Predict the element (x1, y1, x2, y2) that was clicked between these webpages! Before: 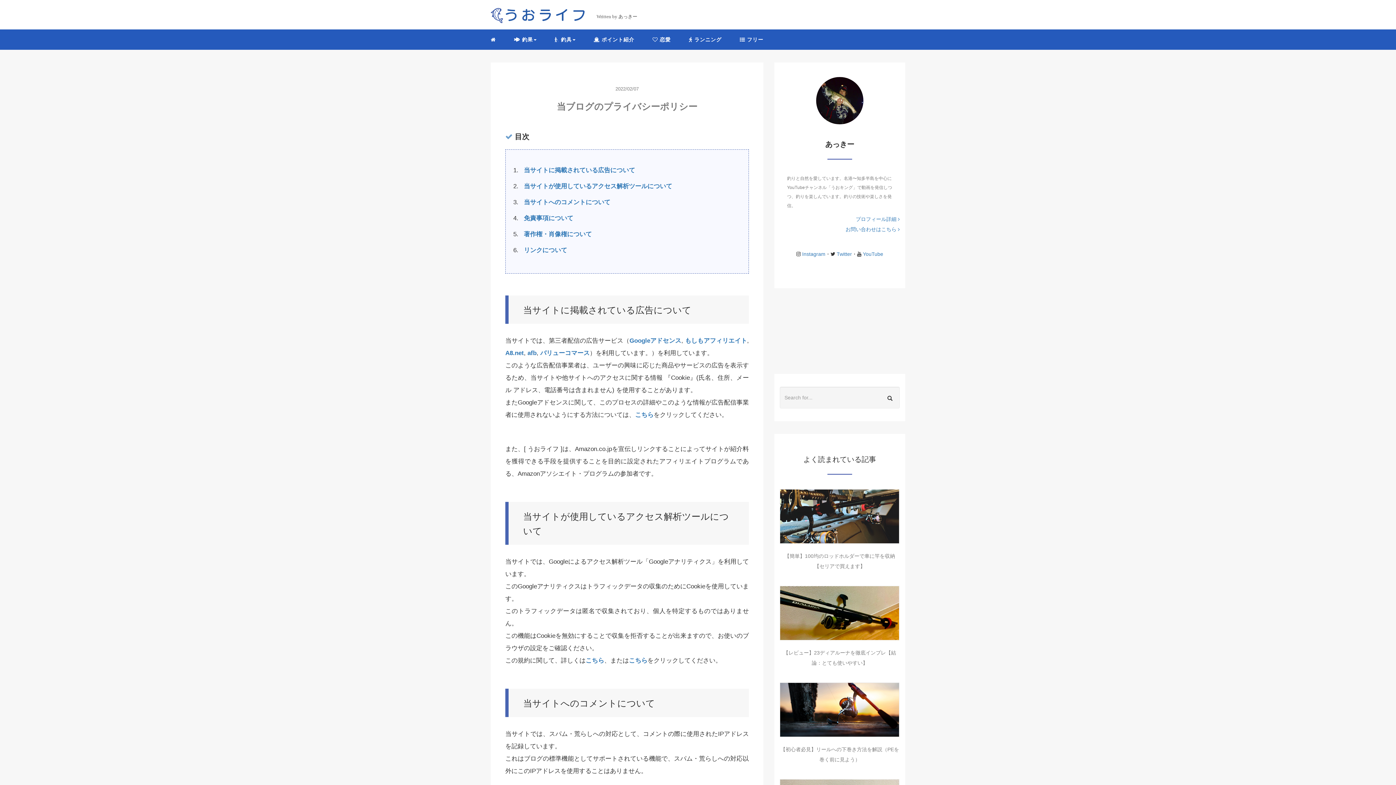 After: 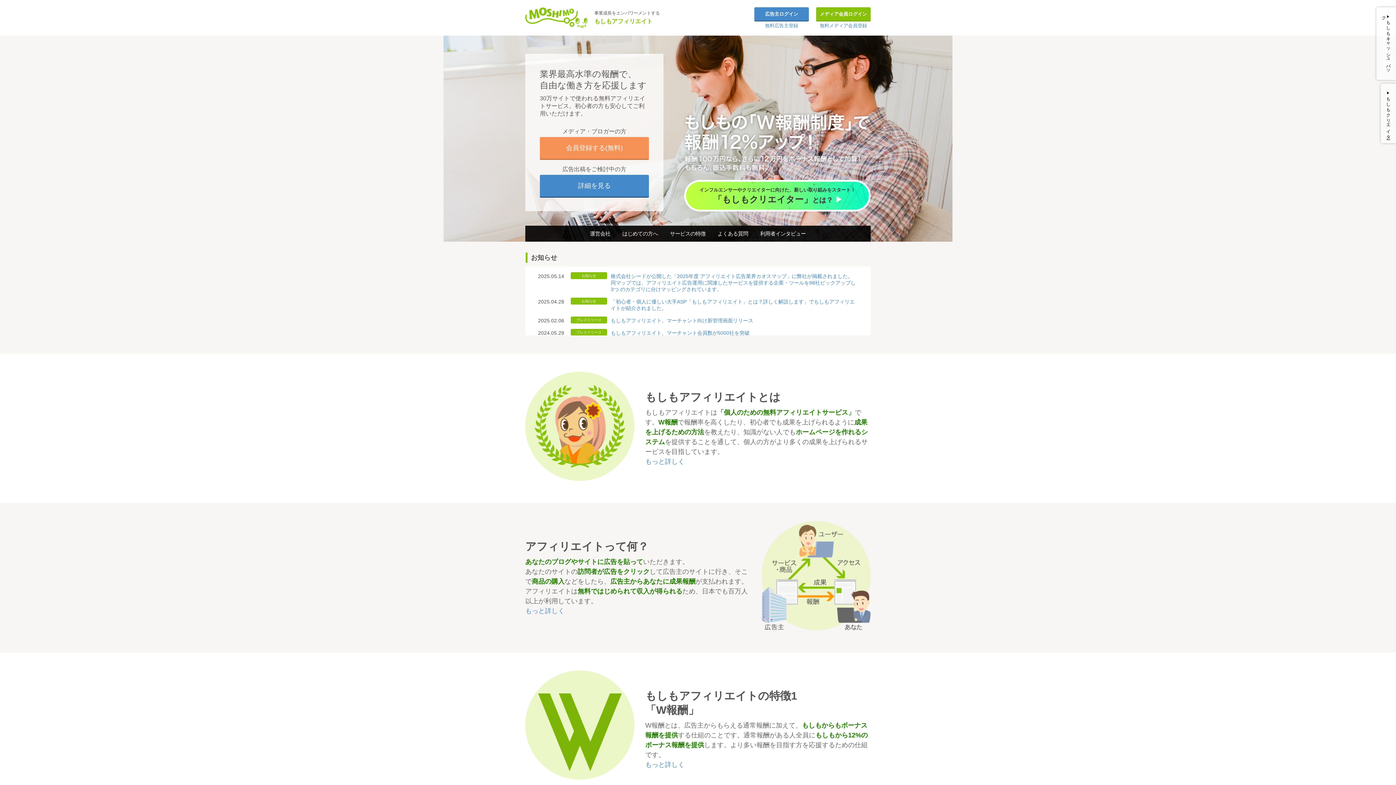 Action: label: もしもアフィリエイト bbox: (685, 337, 747, 344)